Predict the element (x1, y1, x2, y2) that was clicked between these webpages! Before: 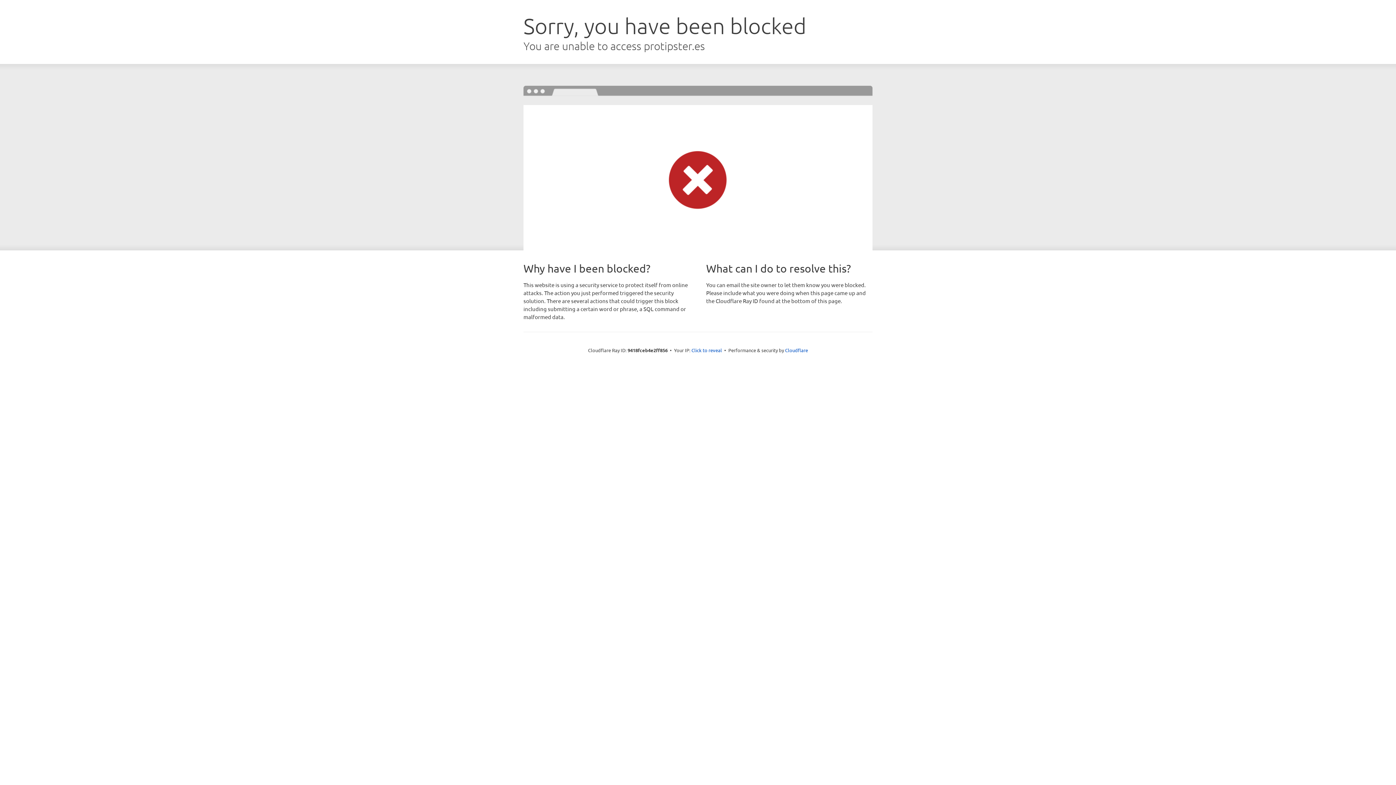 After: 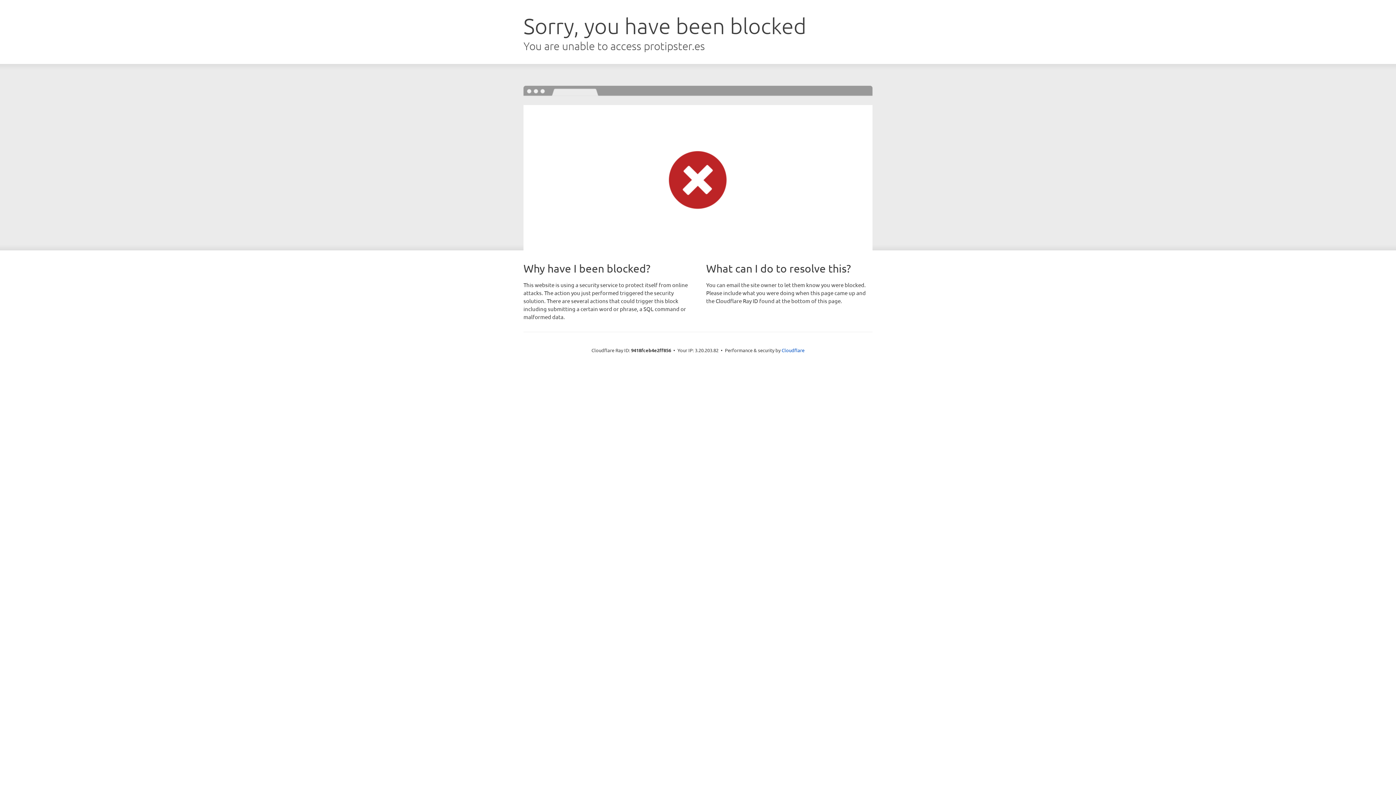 Action: bbox: (691, 346, 722, 353) label: Click to reveal